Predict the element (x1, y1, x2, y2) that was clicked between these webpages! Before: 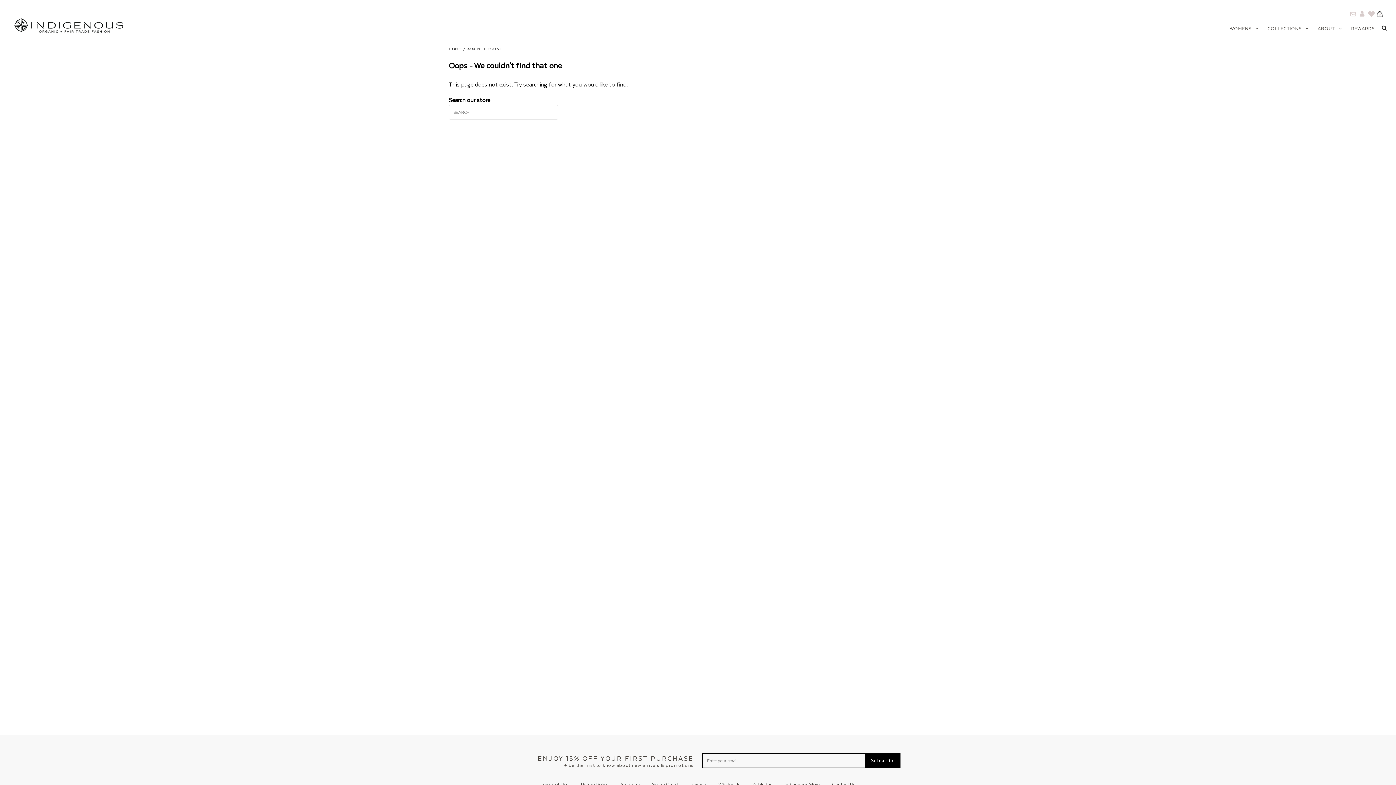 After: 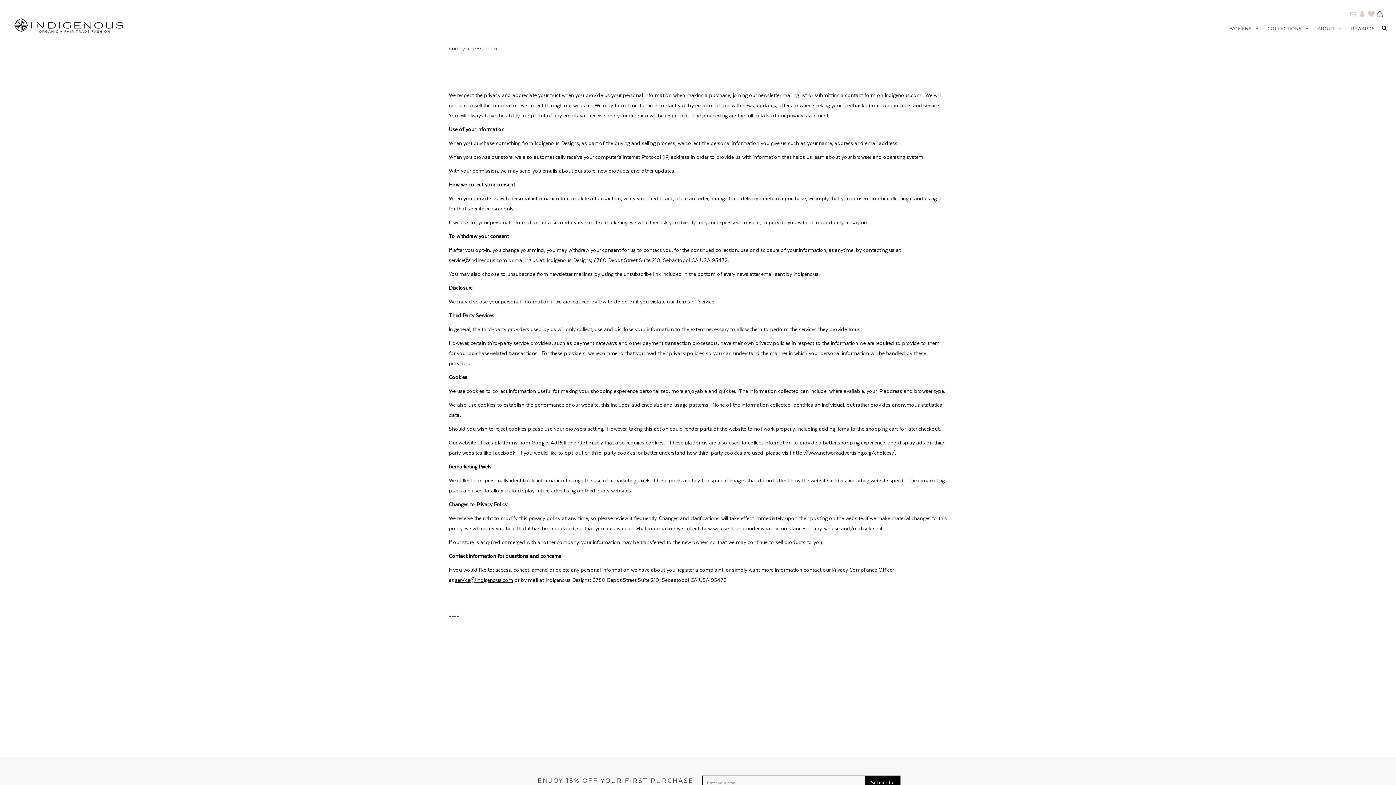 Action: label: Terms of Use bbox: (540, 782, 568, 787)